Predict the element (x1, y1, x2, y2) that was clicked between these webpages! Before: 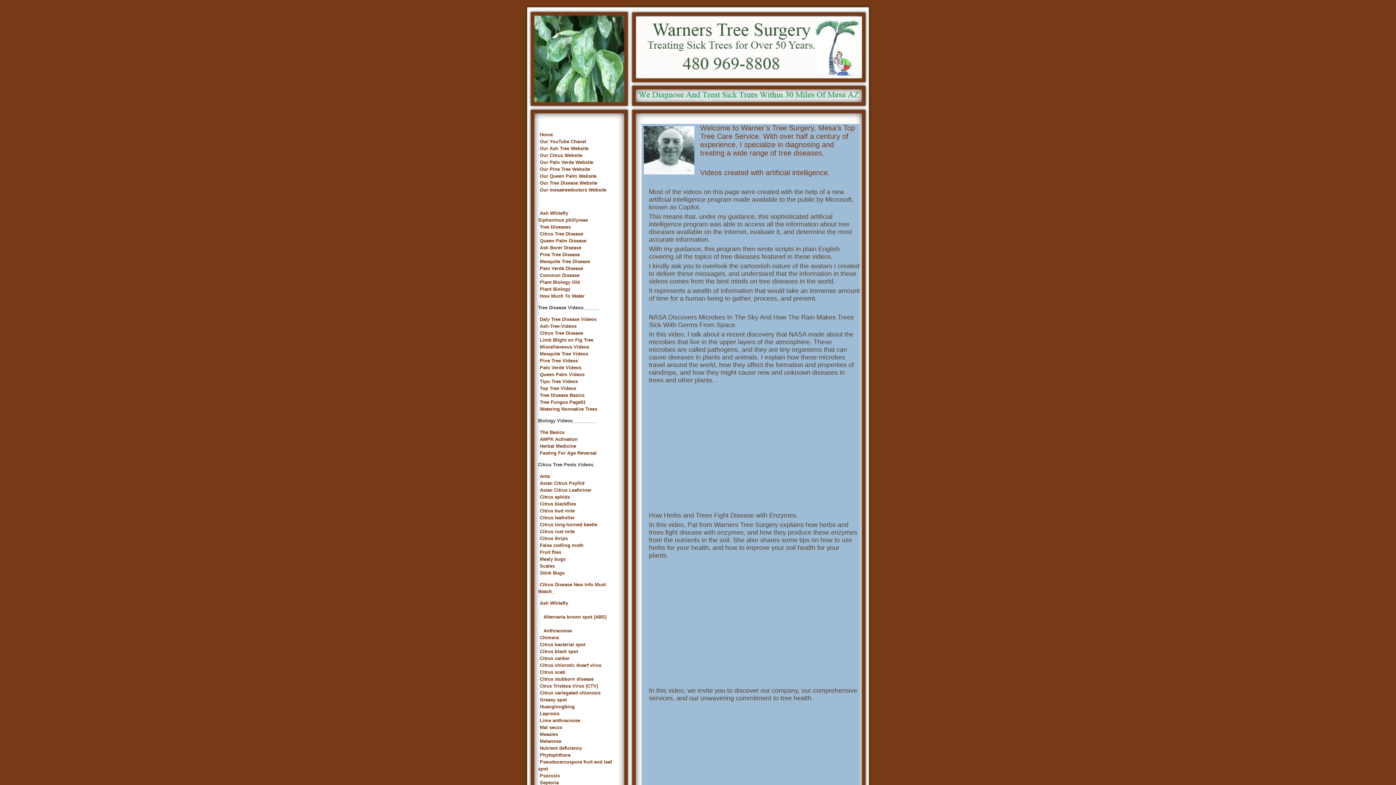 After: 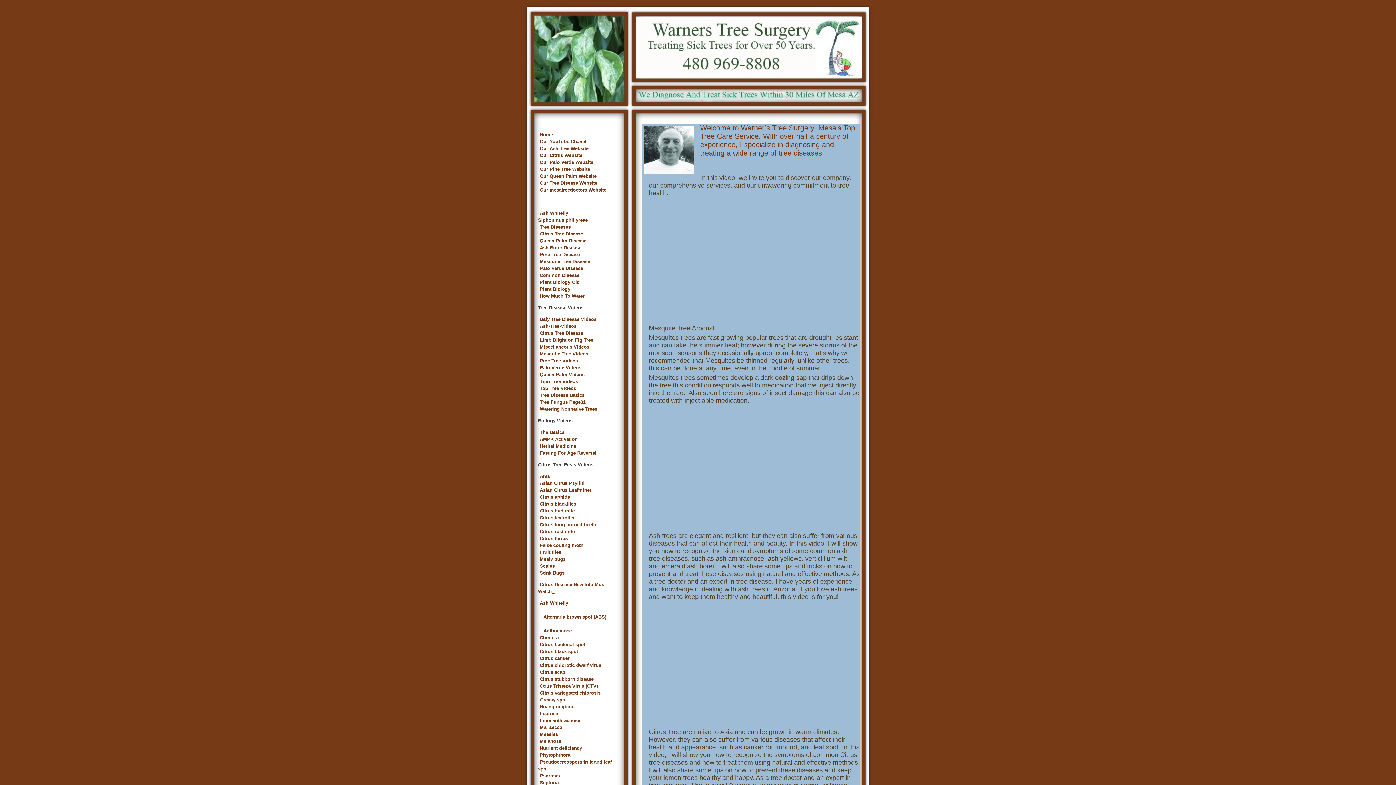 Action: bbox: (538, 344, 591, 349) label: Miscellaneous Videos